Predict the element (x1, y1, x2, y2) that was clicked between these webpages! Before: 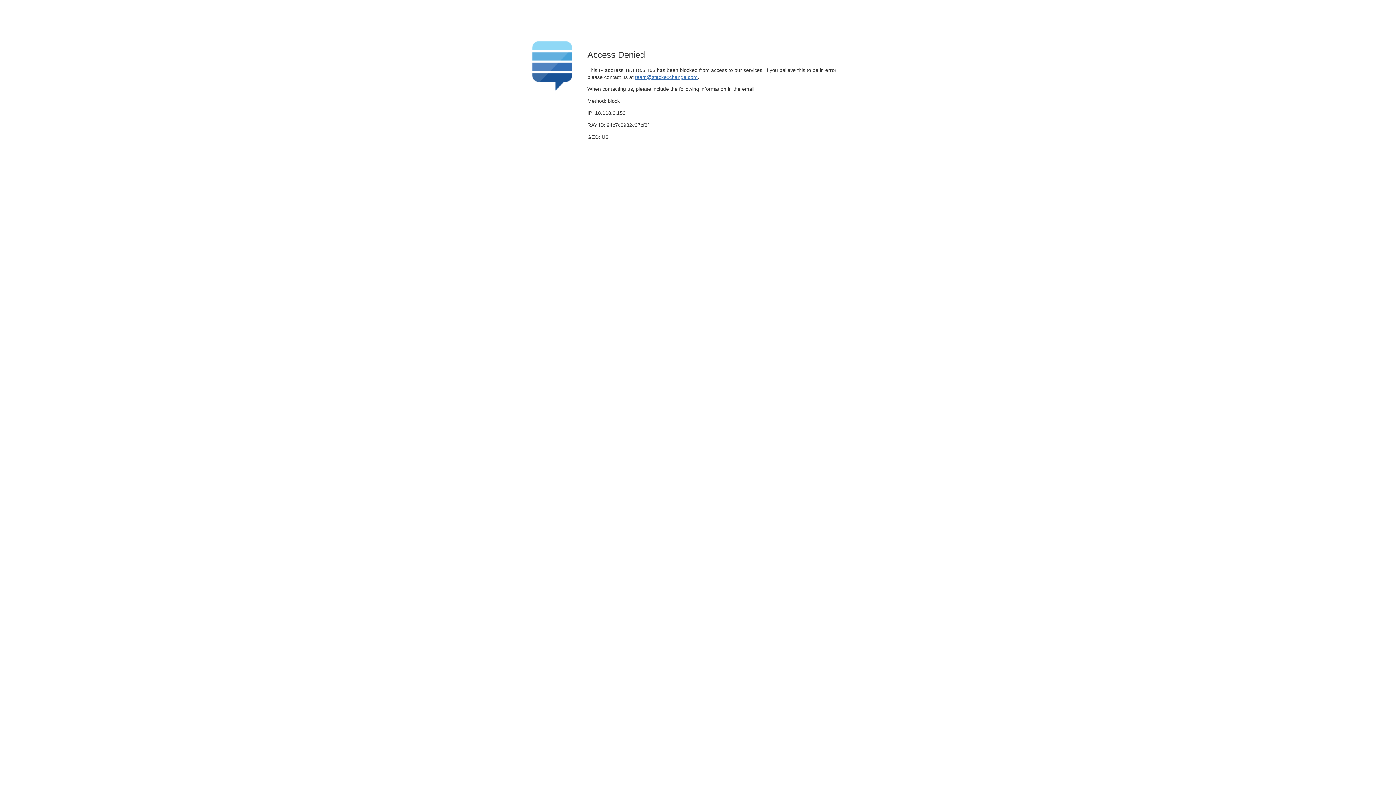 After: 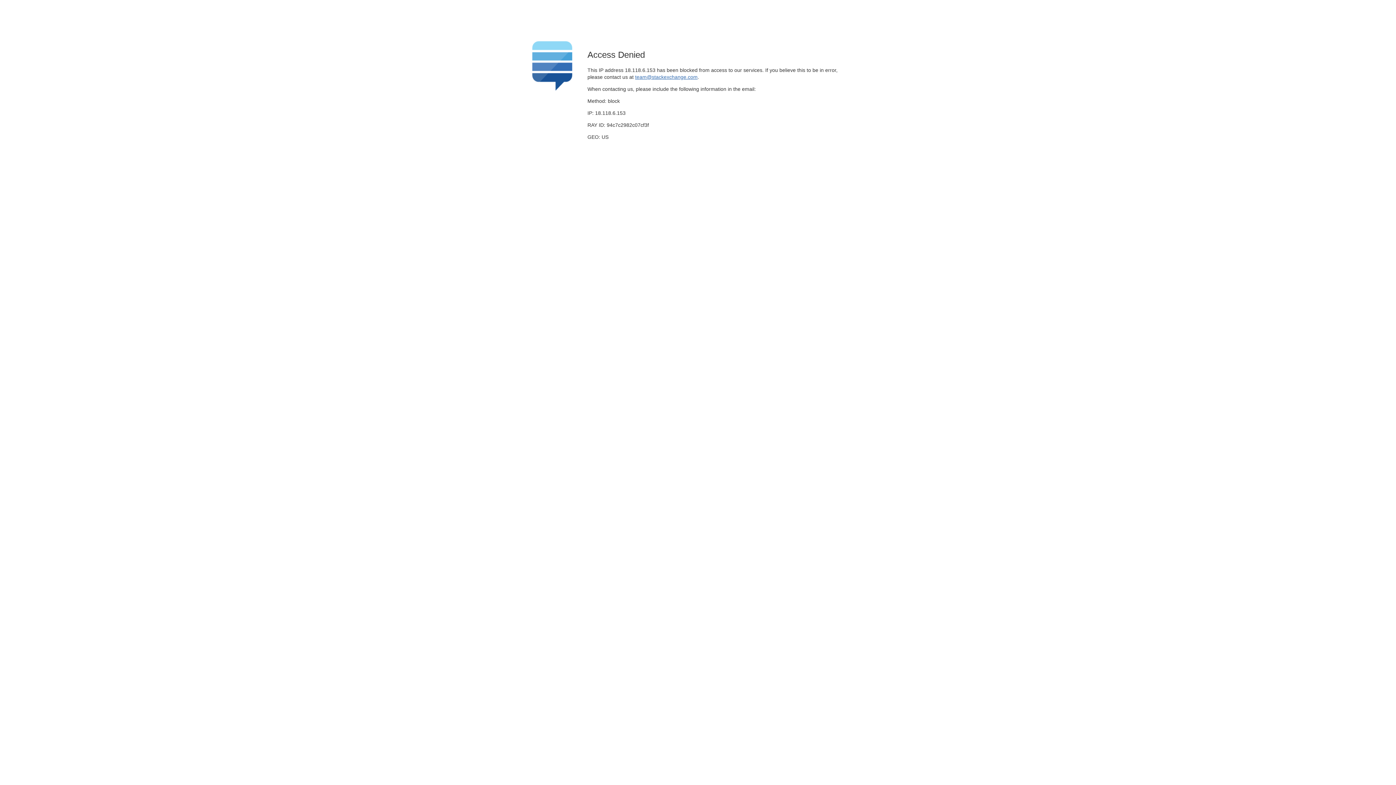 Action: label: team@stackexchange.com bbox: (635, 74, 697, 79)